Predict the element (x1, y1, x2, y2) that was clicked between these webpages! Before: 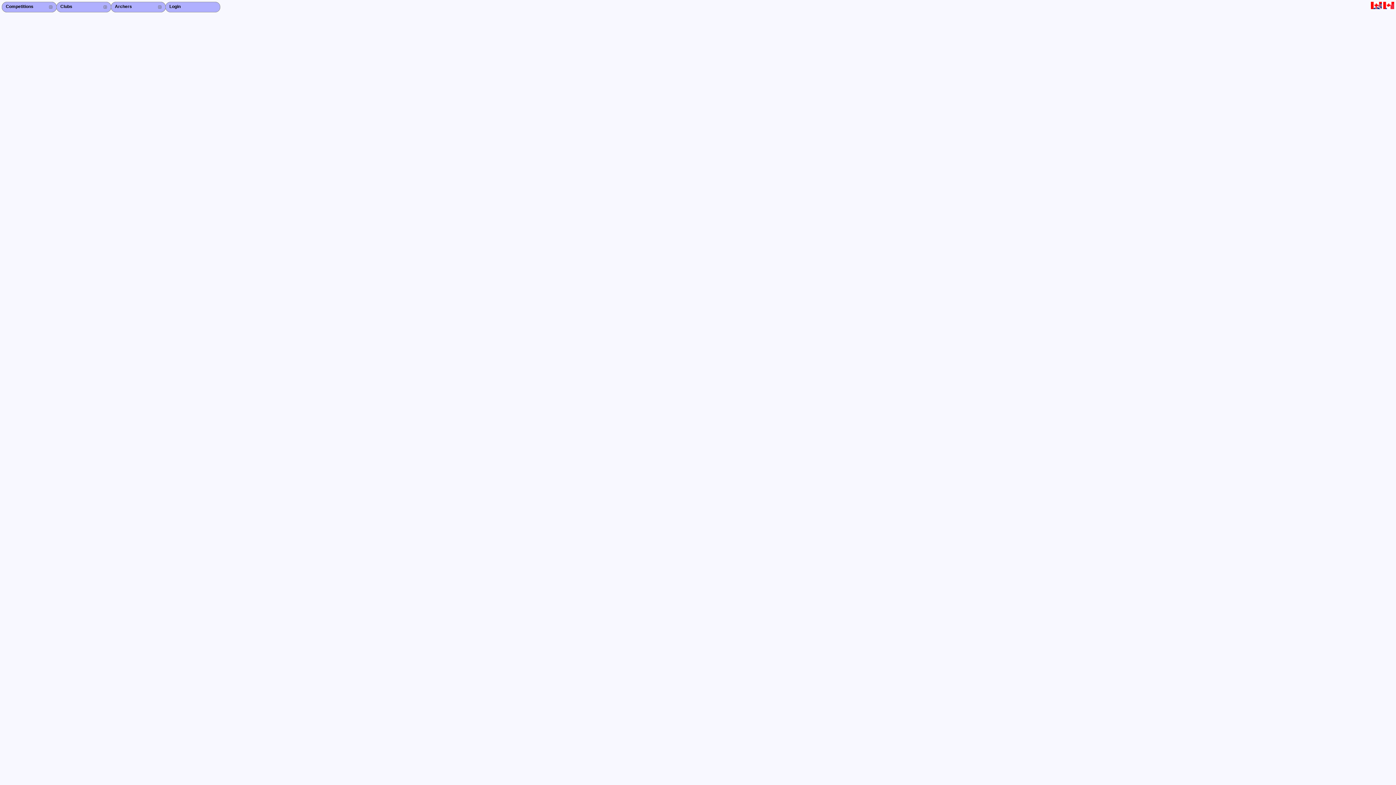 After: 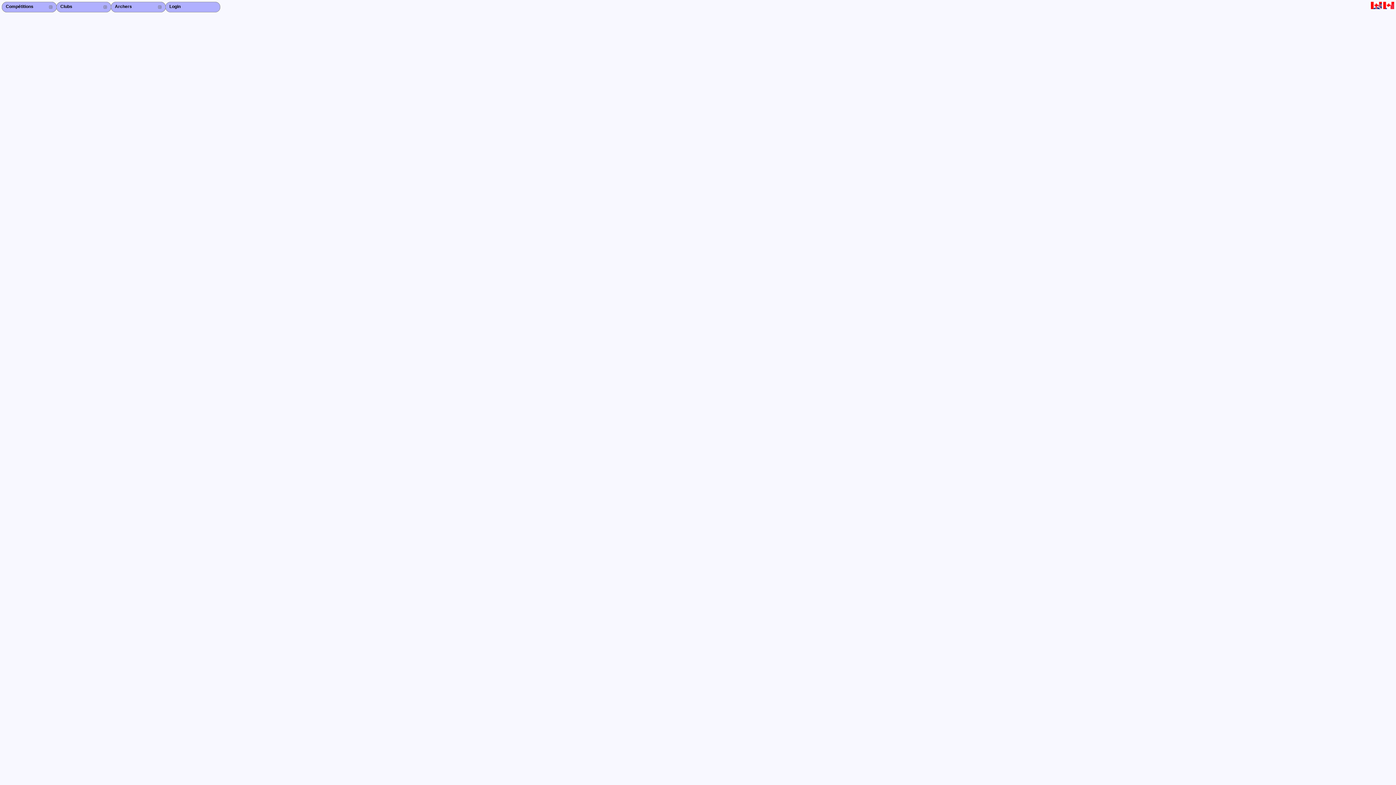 Action: bbox: (1383, 4, 1394, 10)